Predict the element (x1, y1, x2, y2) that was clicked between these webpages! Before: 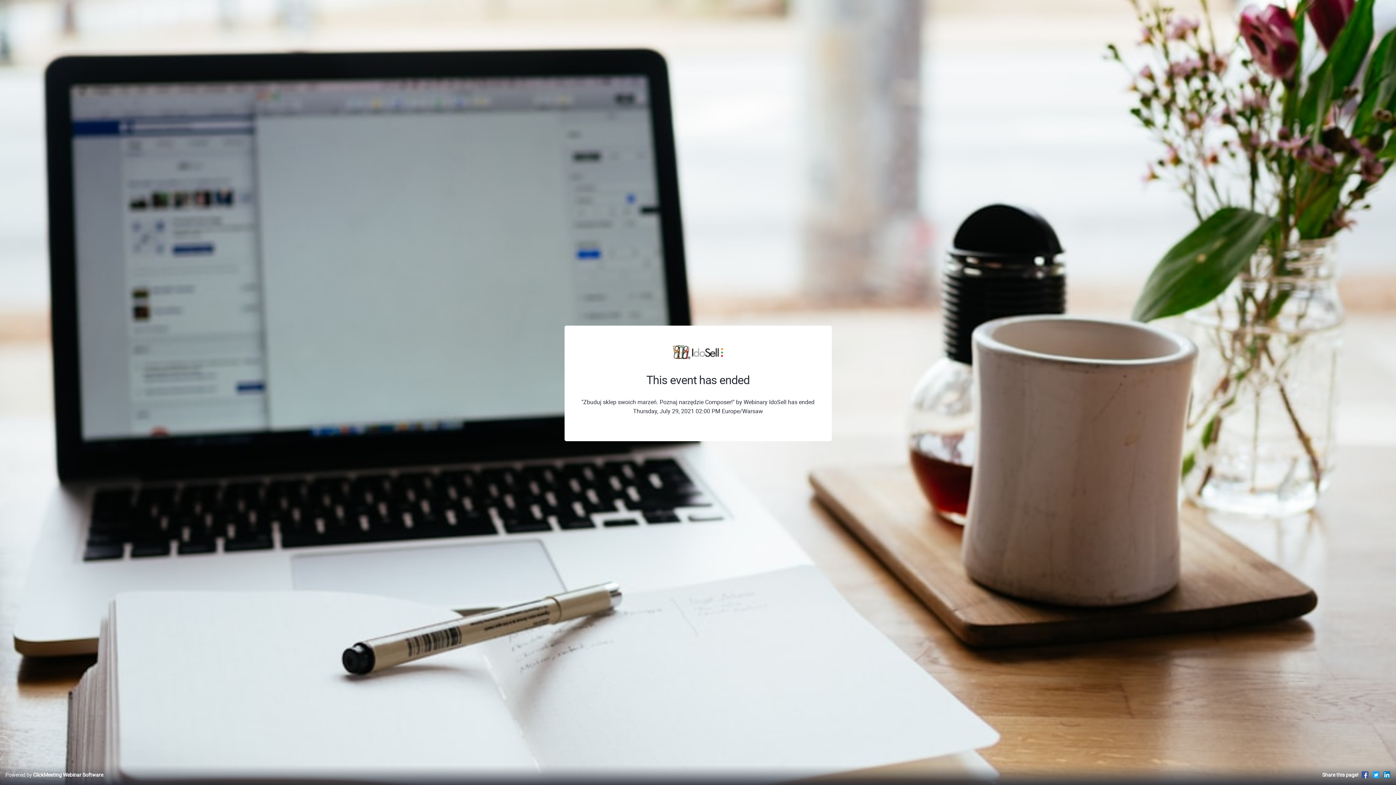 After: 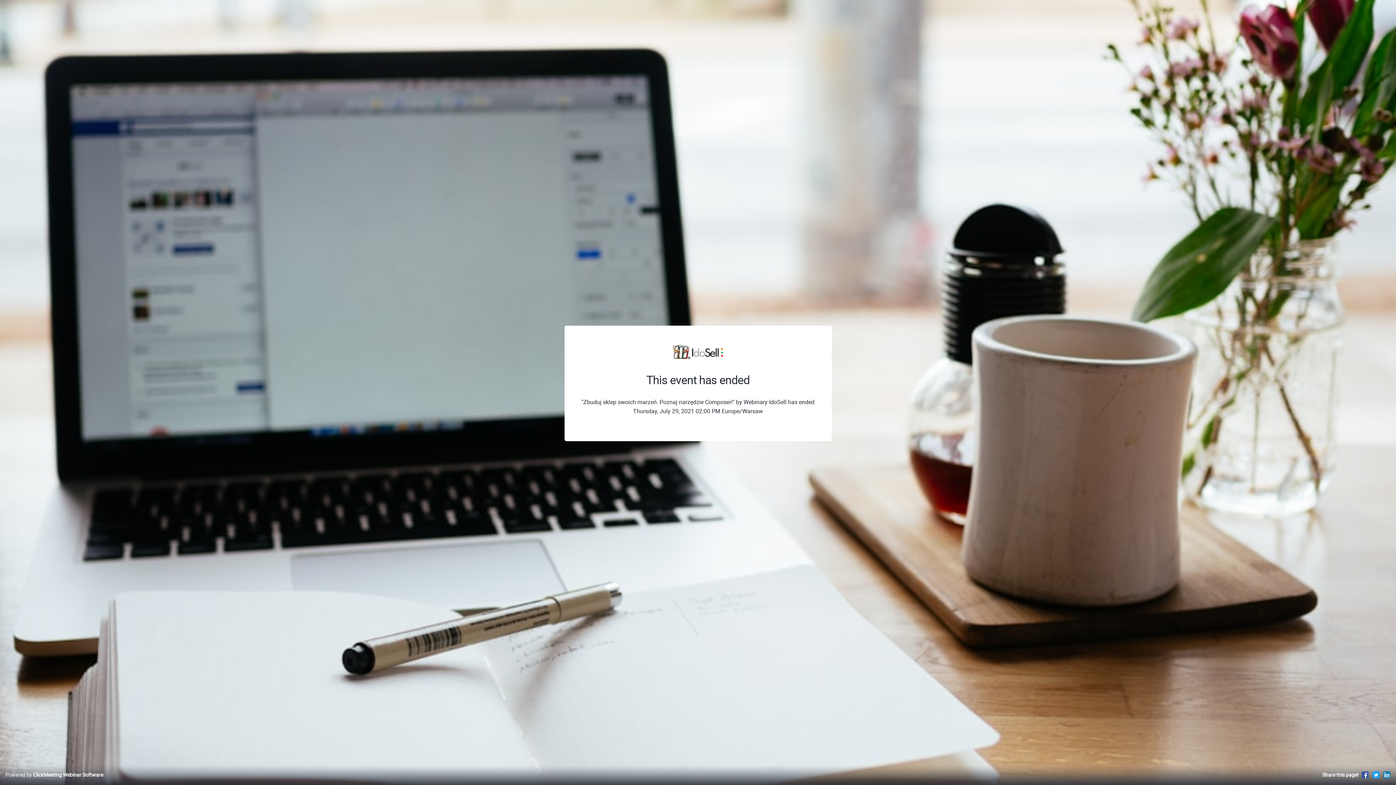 Action: bbox: (1383, 771, 1390, 778)